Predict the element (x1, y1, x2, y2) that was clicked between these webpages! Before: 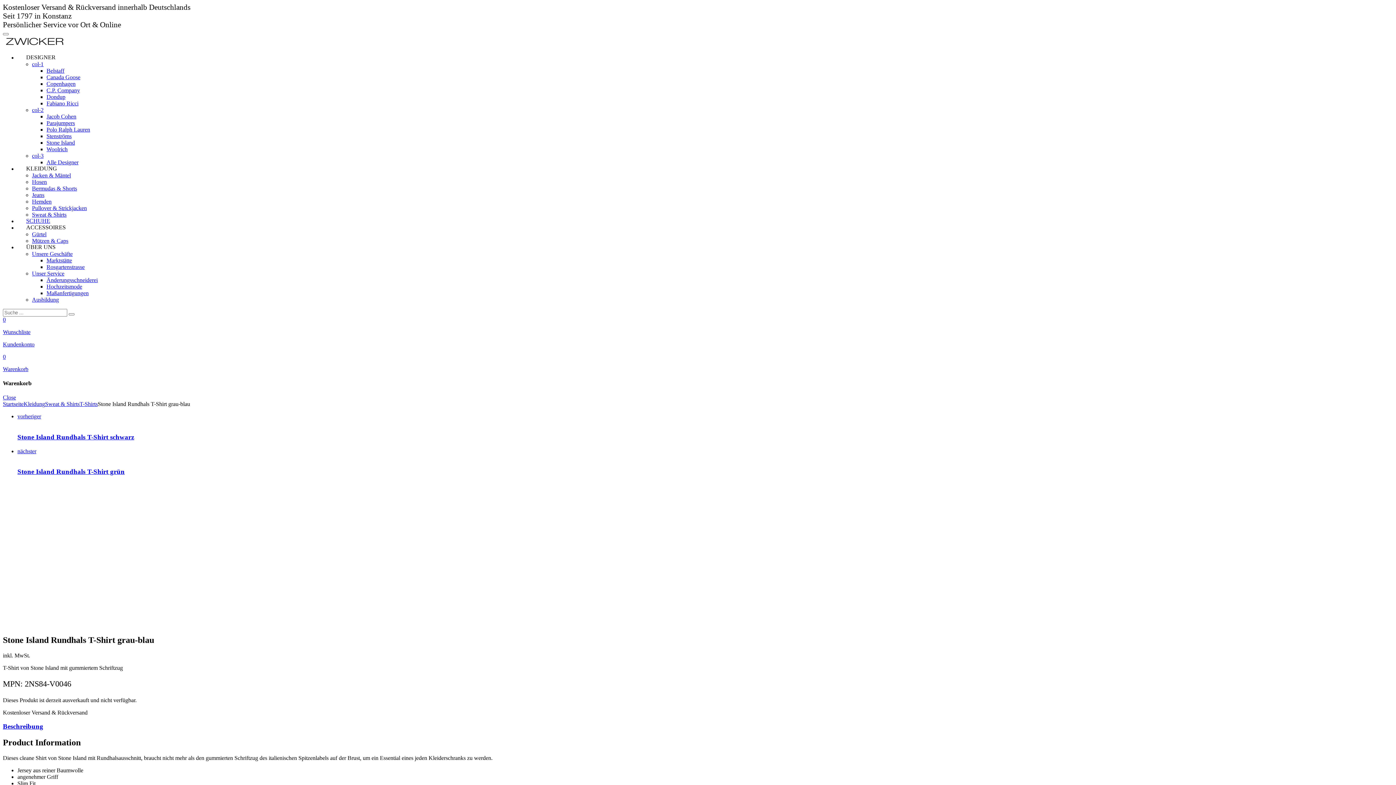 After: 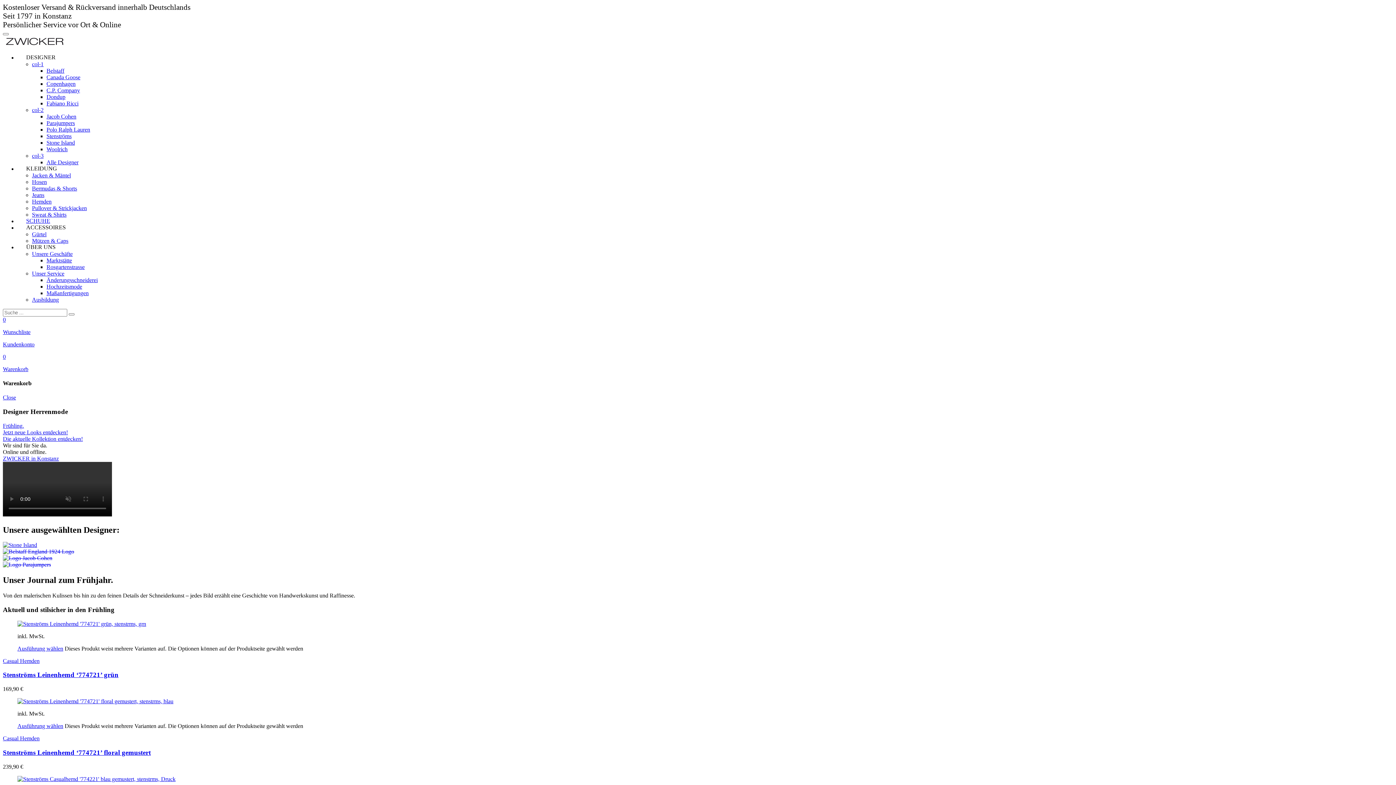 Action: label: Startseite bbox: (2, 401, 23, 407)